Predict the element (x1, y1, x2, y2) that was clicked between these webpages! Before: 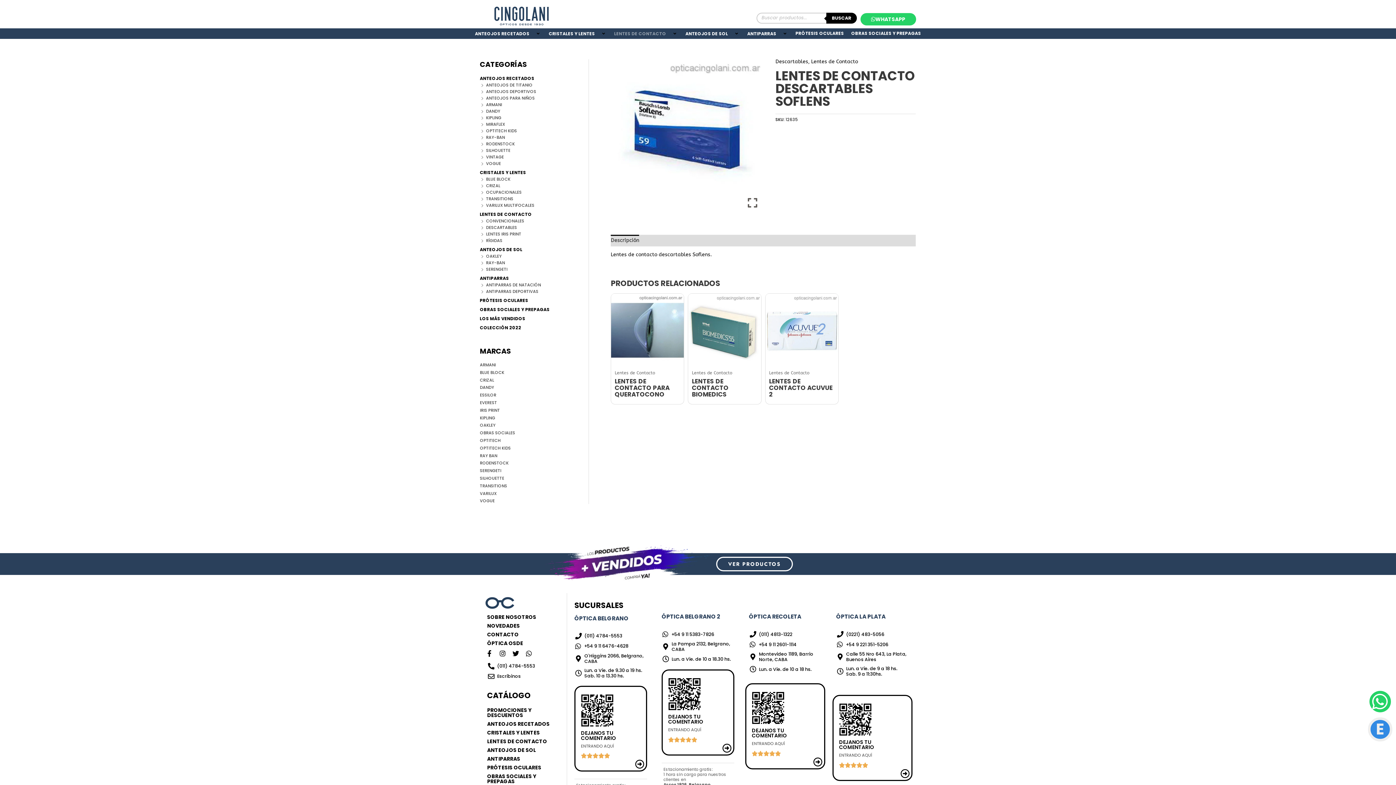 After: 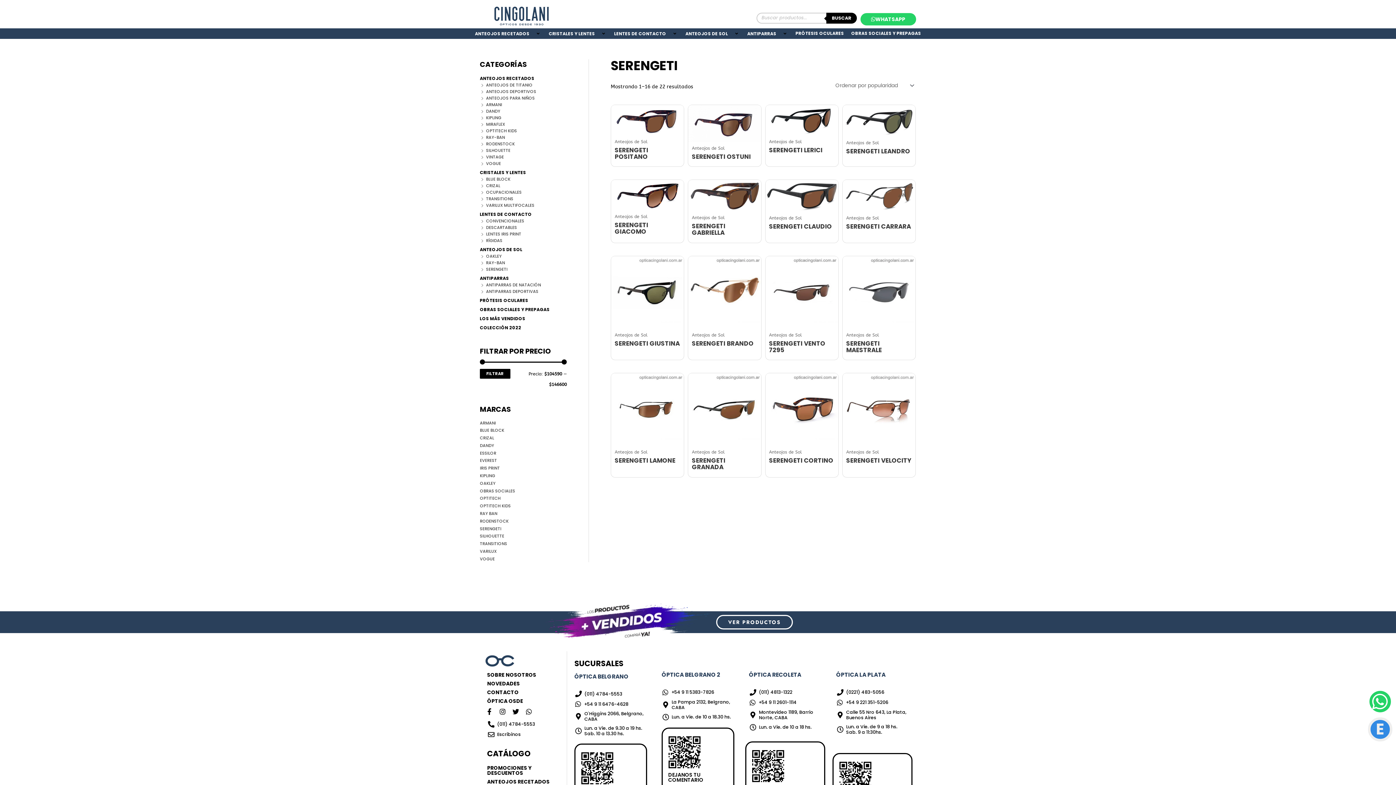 Action: bbox: (480, 467, 566, 474) label: SERENGETI